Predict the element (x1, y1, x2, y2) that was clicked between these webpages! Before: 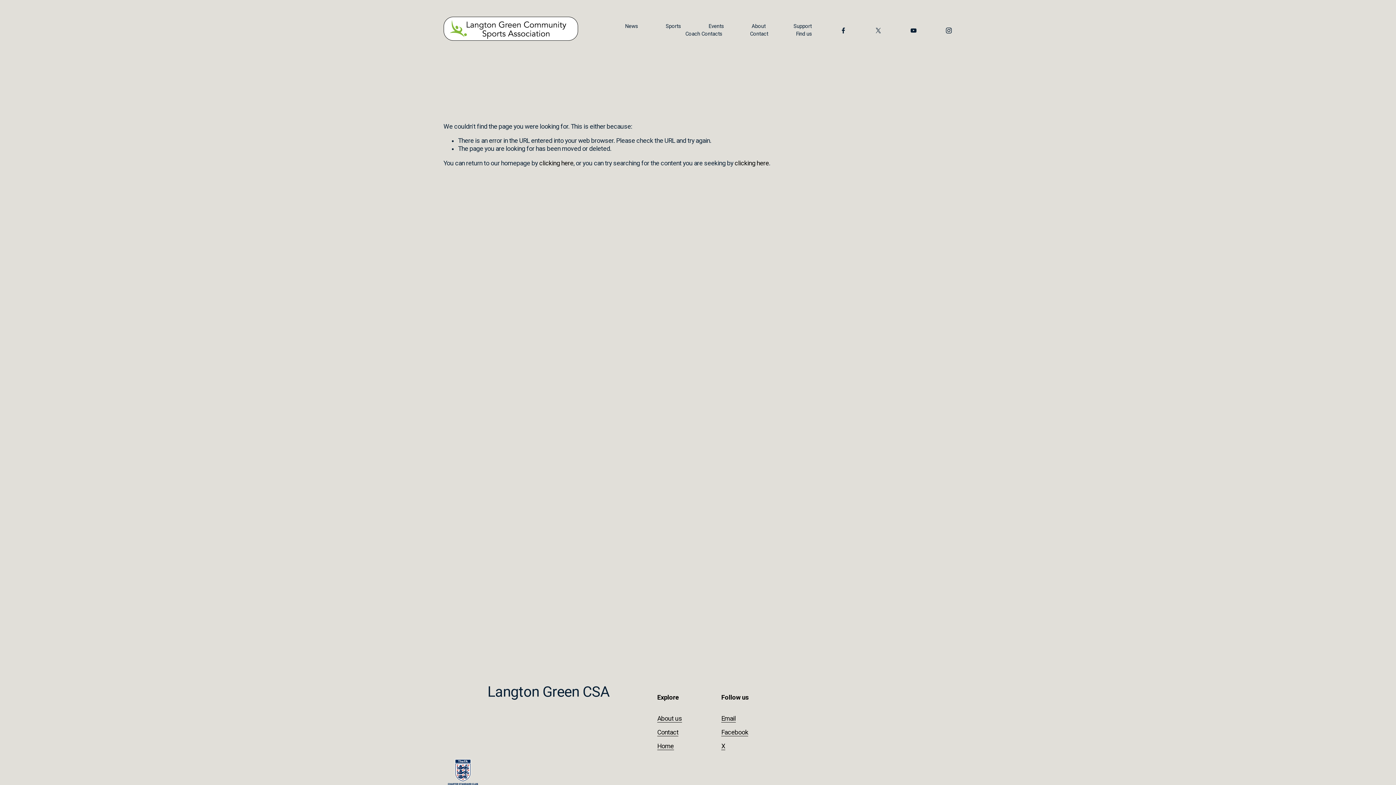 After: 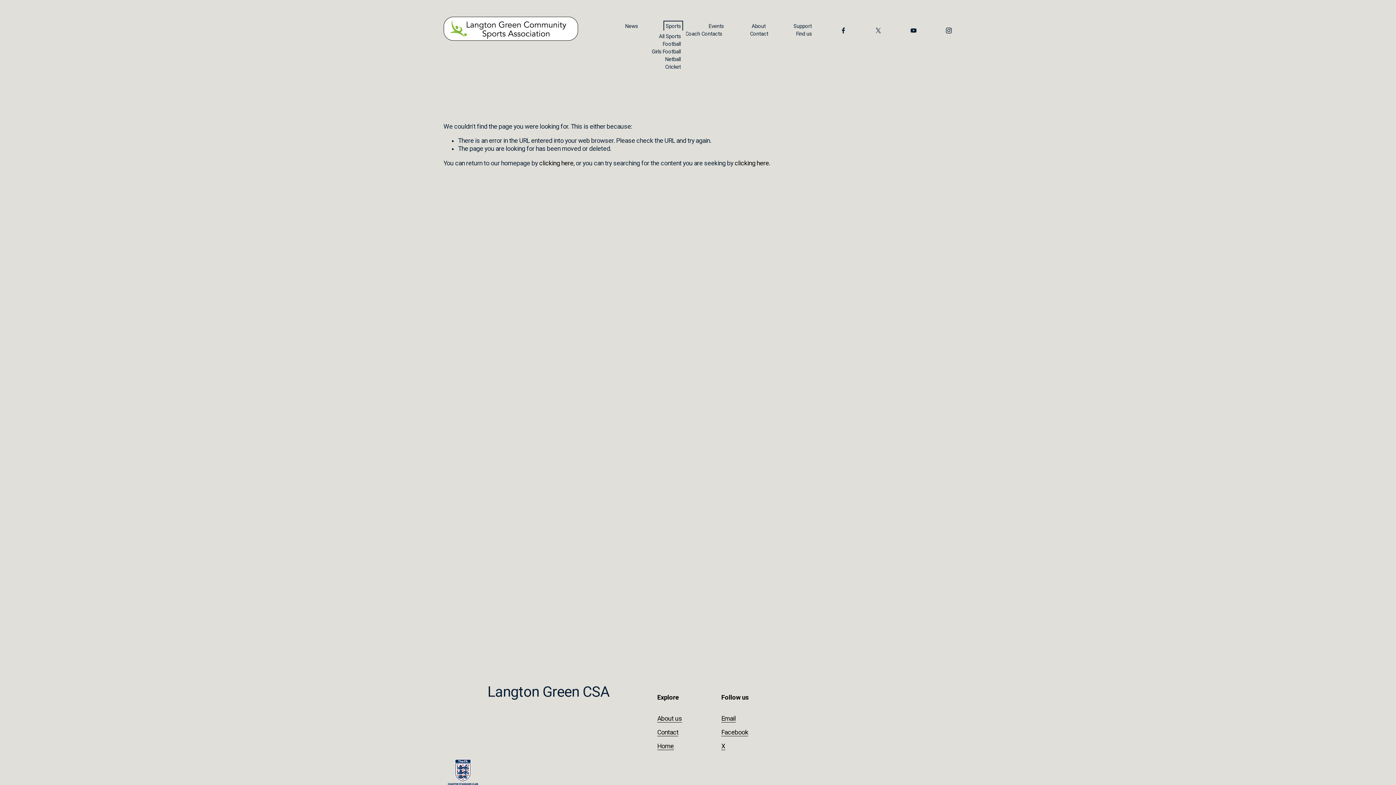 Action: label: folder dropdown bbox: (665, 22, 680, 30)